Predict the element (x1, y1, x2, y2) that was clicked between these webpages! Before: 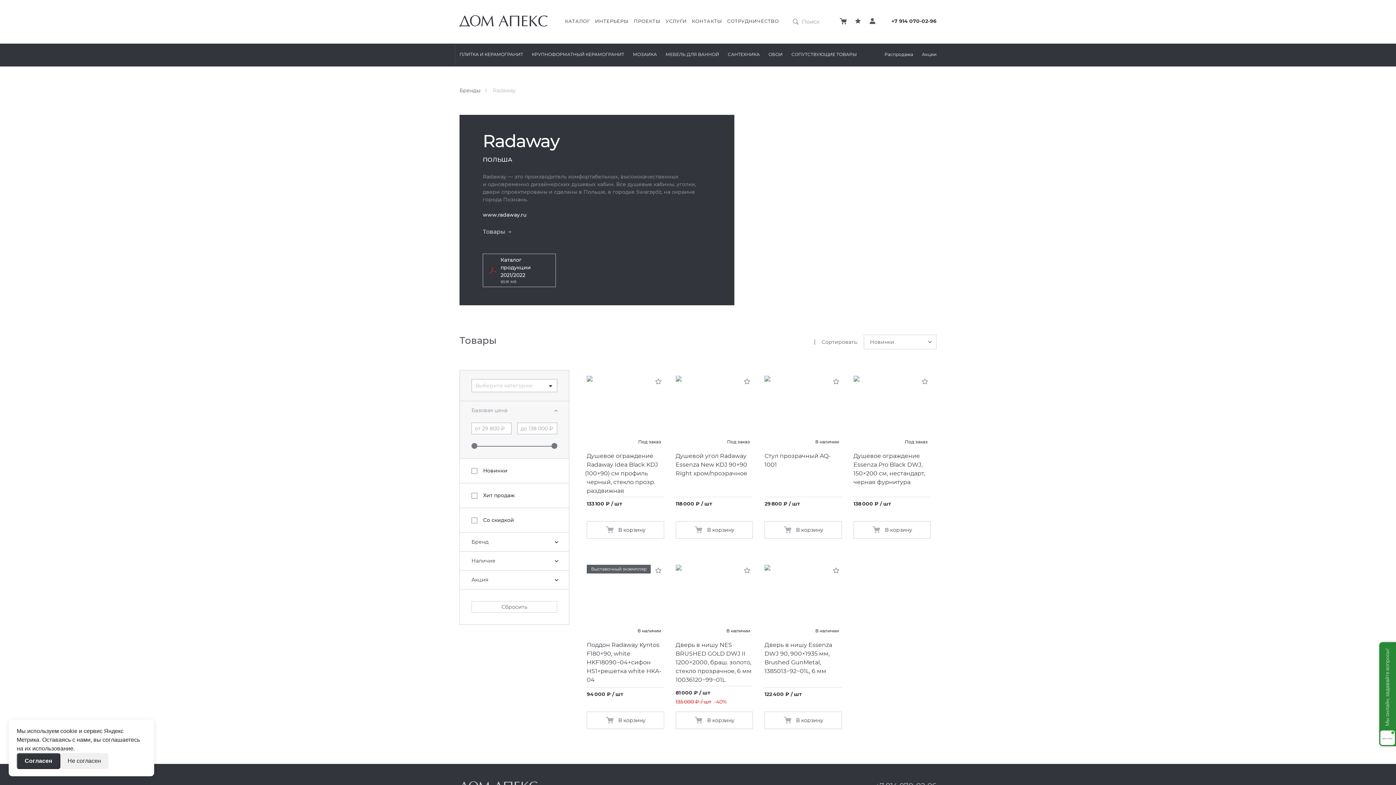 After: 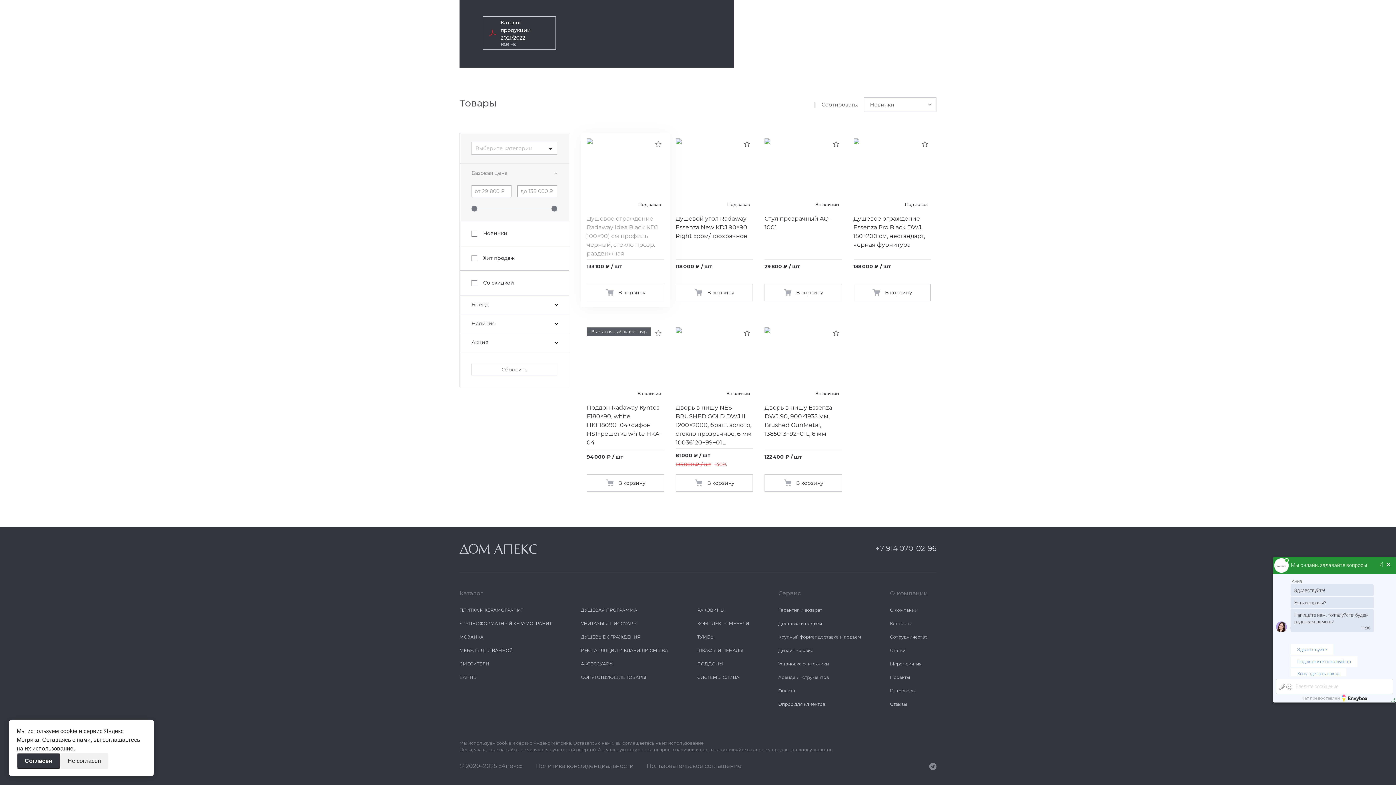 Action: label: Товары bbox: (482, 227, 713, 236)